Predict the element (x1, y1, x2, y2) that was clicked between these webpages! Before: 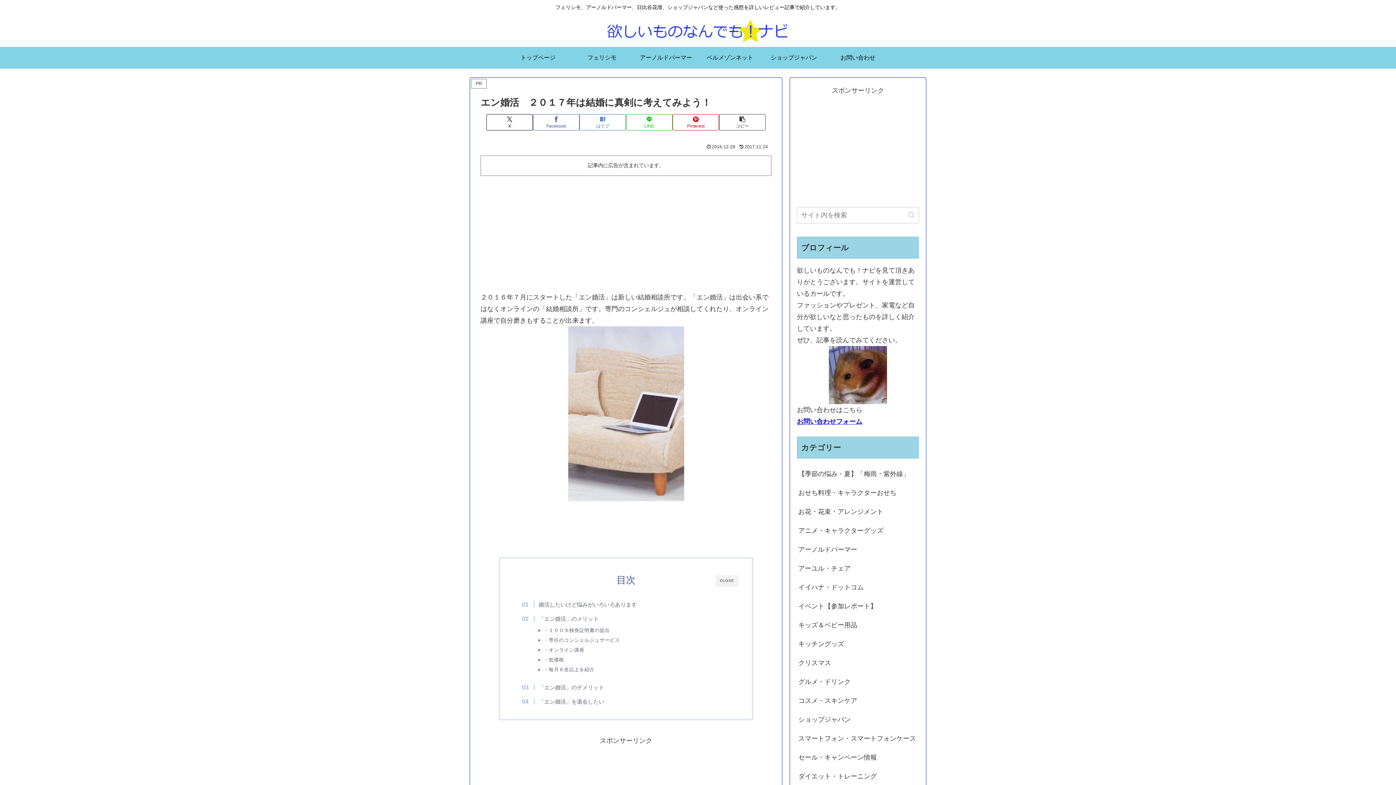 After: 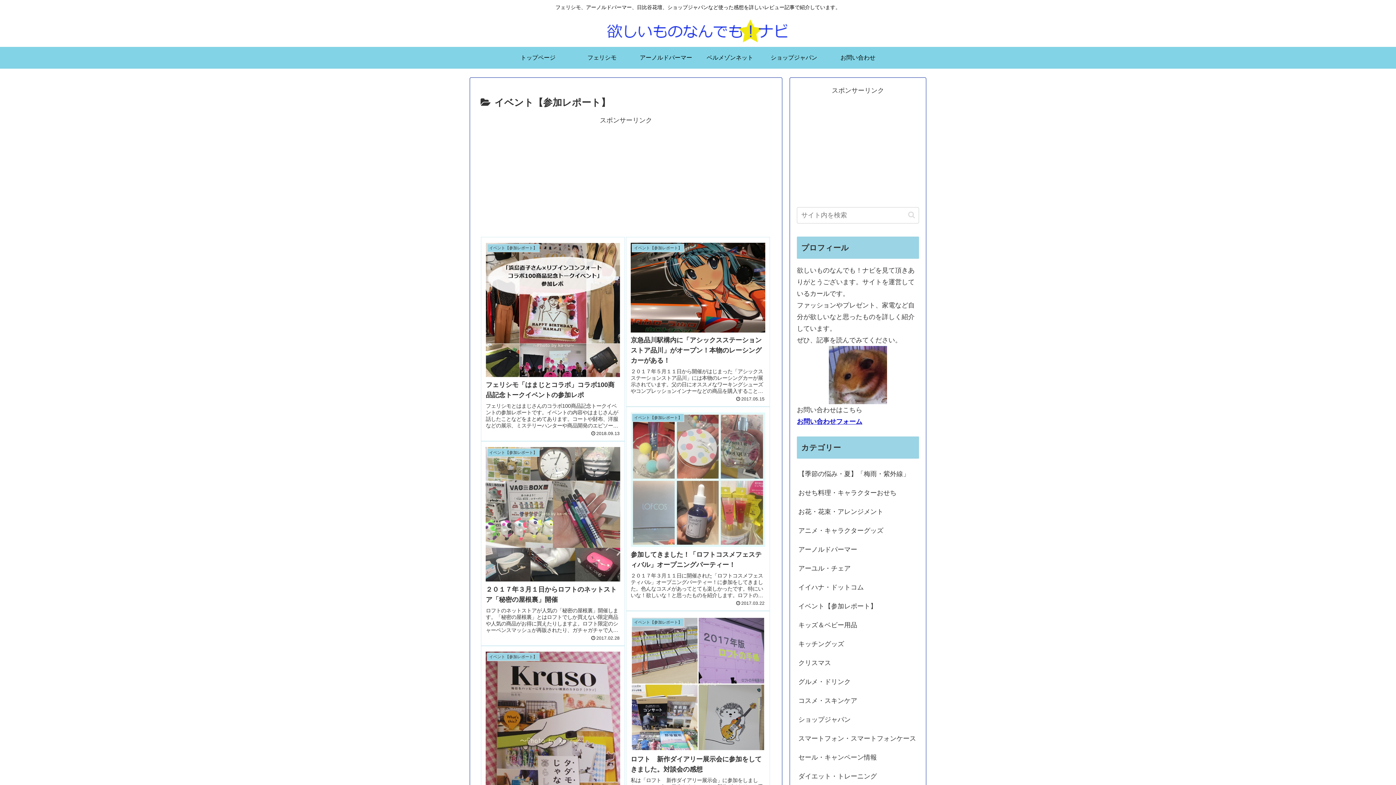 Action: label: イベント【参加レポート】 bbox: (797, 597, 919, 616)